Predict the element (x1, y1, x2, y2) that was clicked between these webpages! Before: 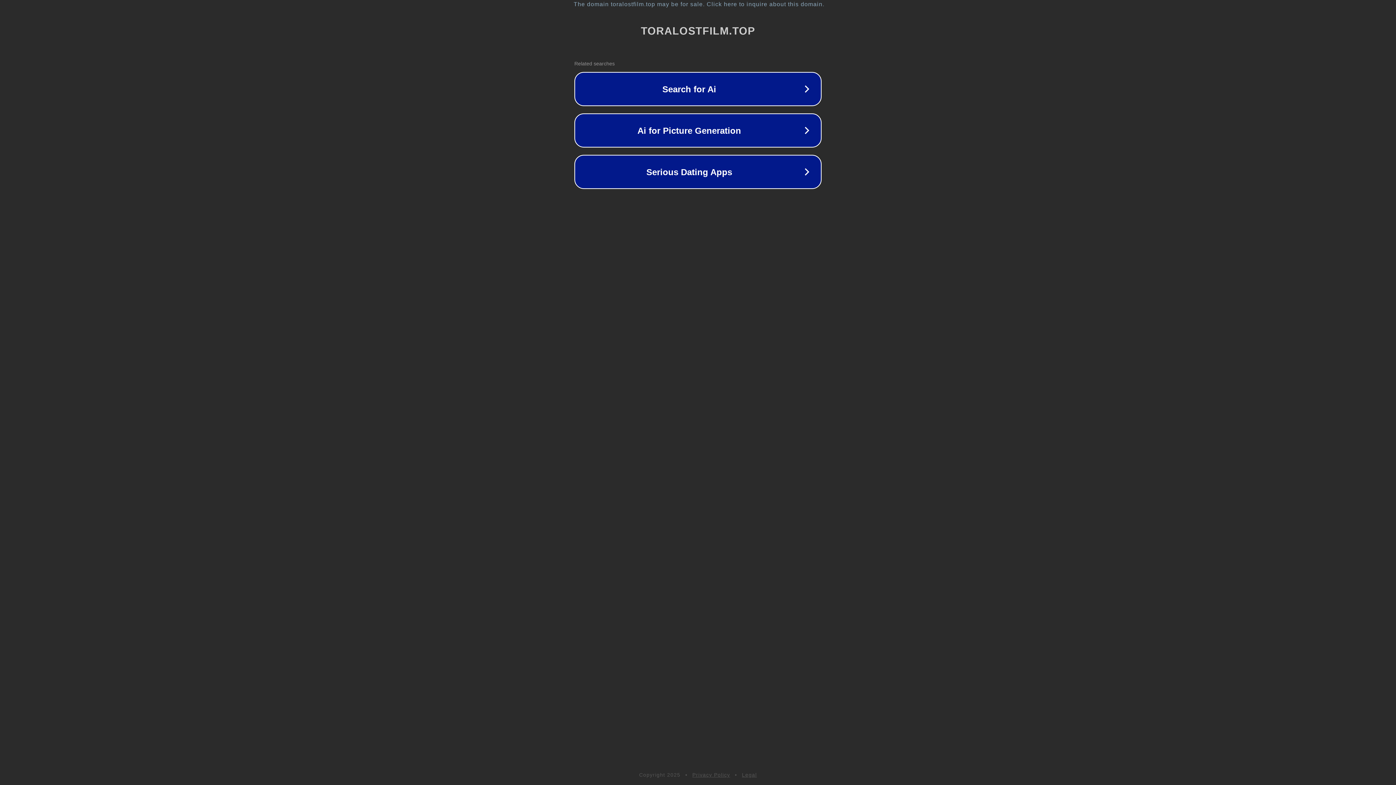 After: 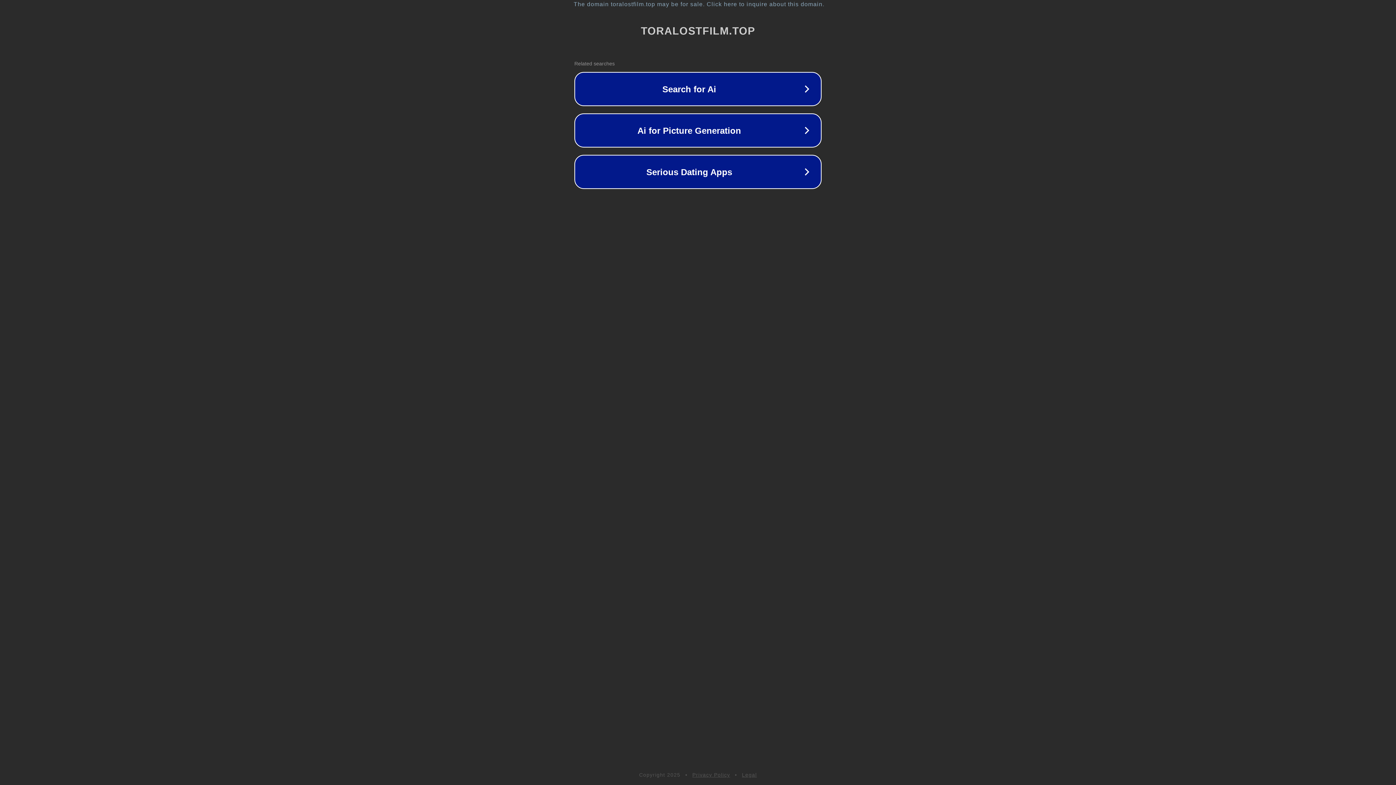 Action: bbox: (692, 772, 730, 778) label: Privacy Policy